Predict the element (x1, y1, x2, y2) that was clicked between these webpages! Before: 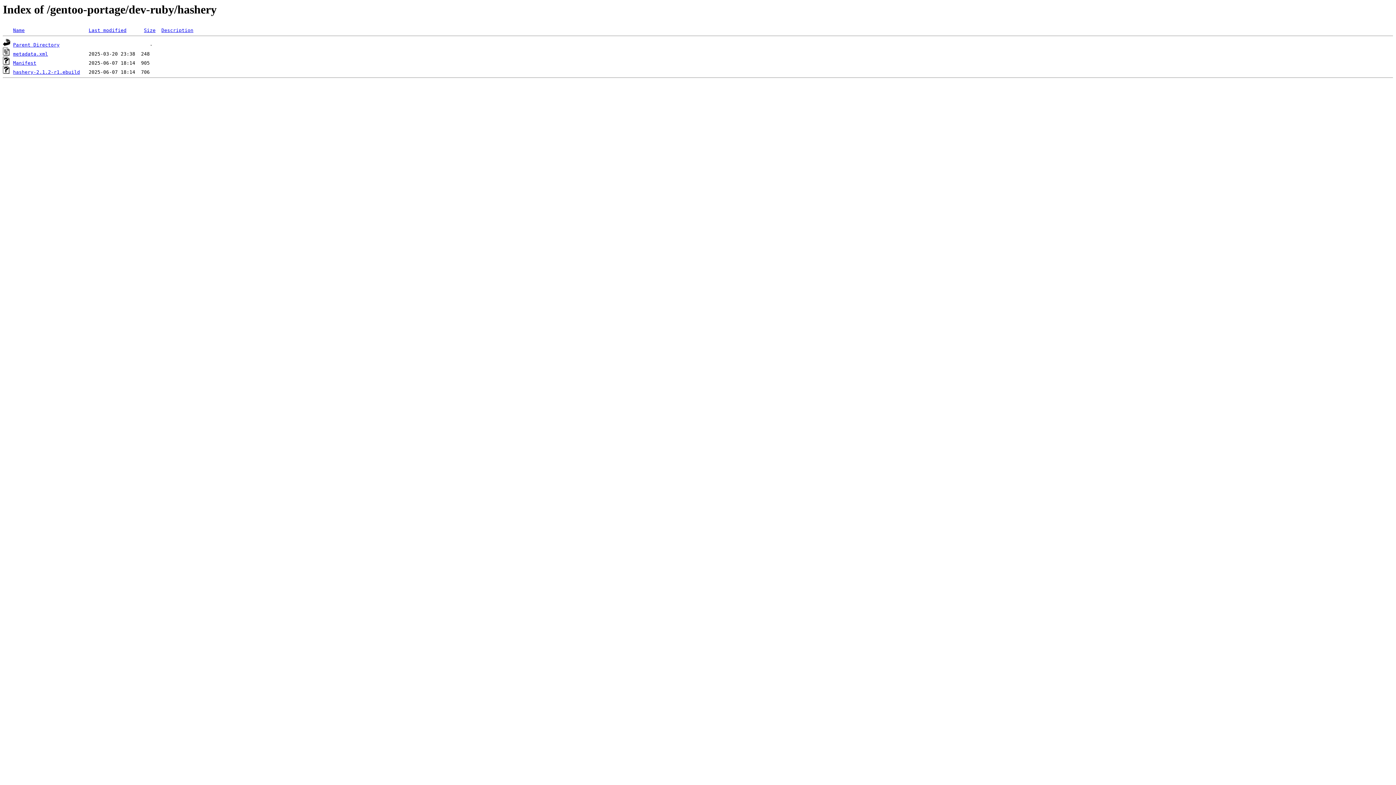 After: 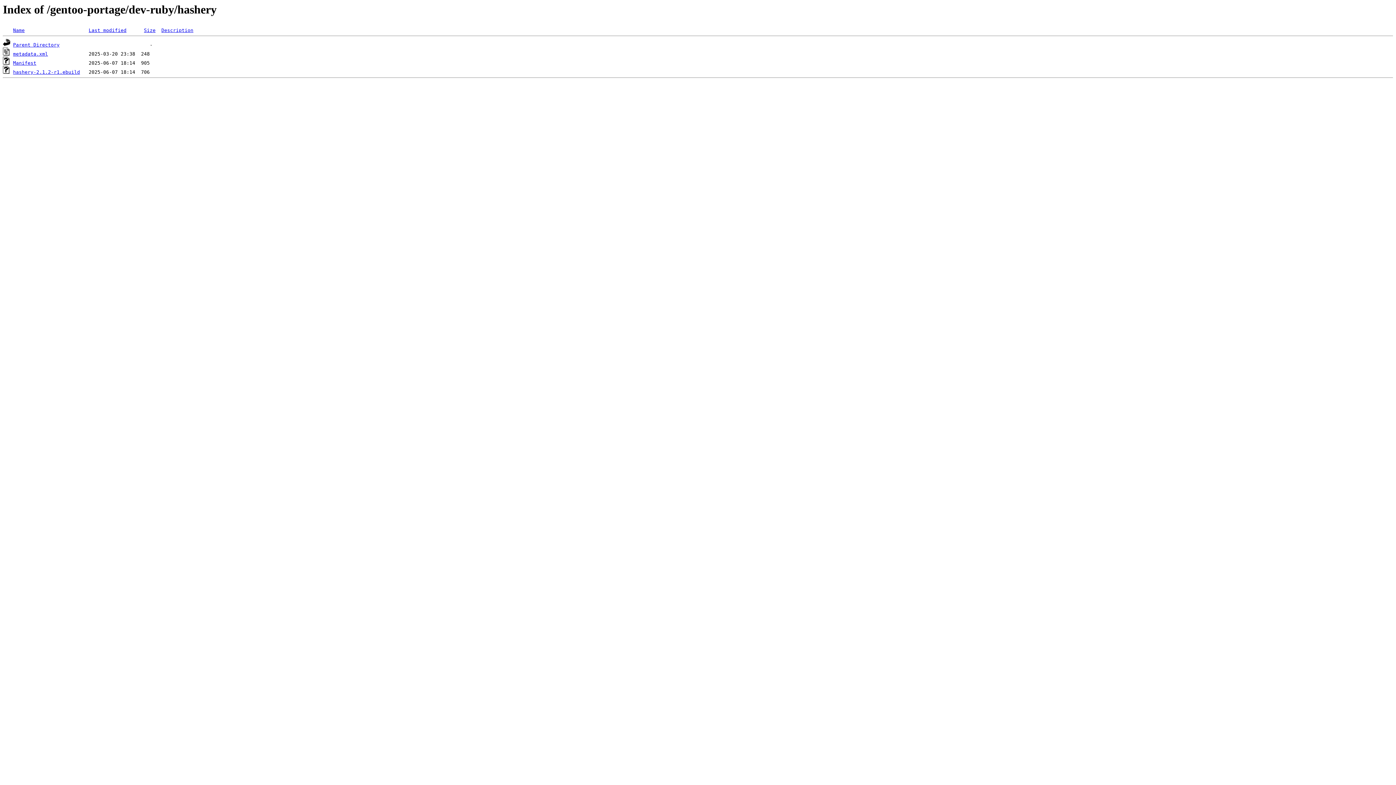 Action: bbox: (13, 69, 80, 75) label: hashery-2.1.2-r1.ebuild